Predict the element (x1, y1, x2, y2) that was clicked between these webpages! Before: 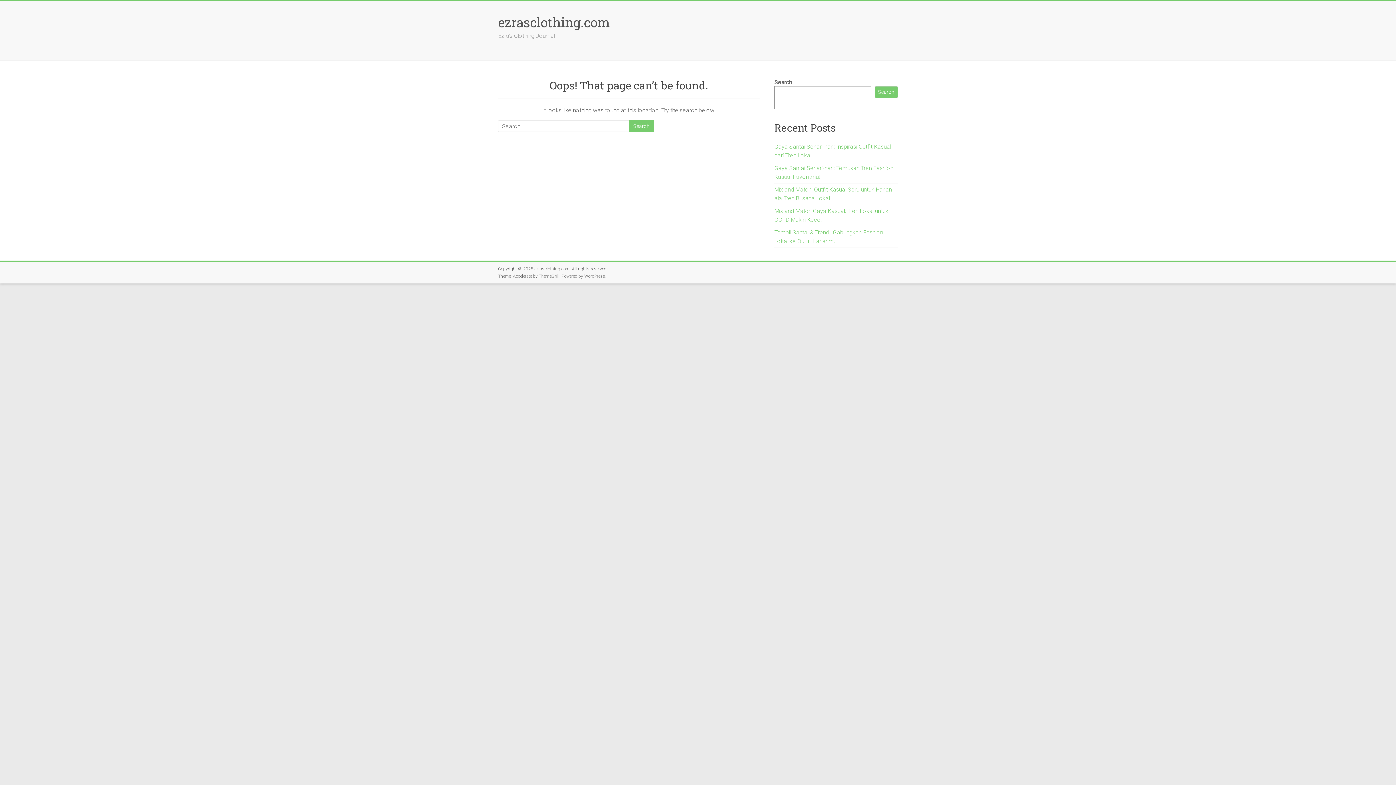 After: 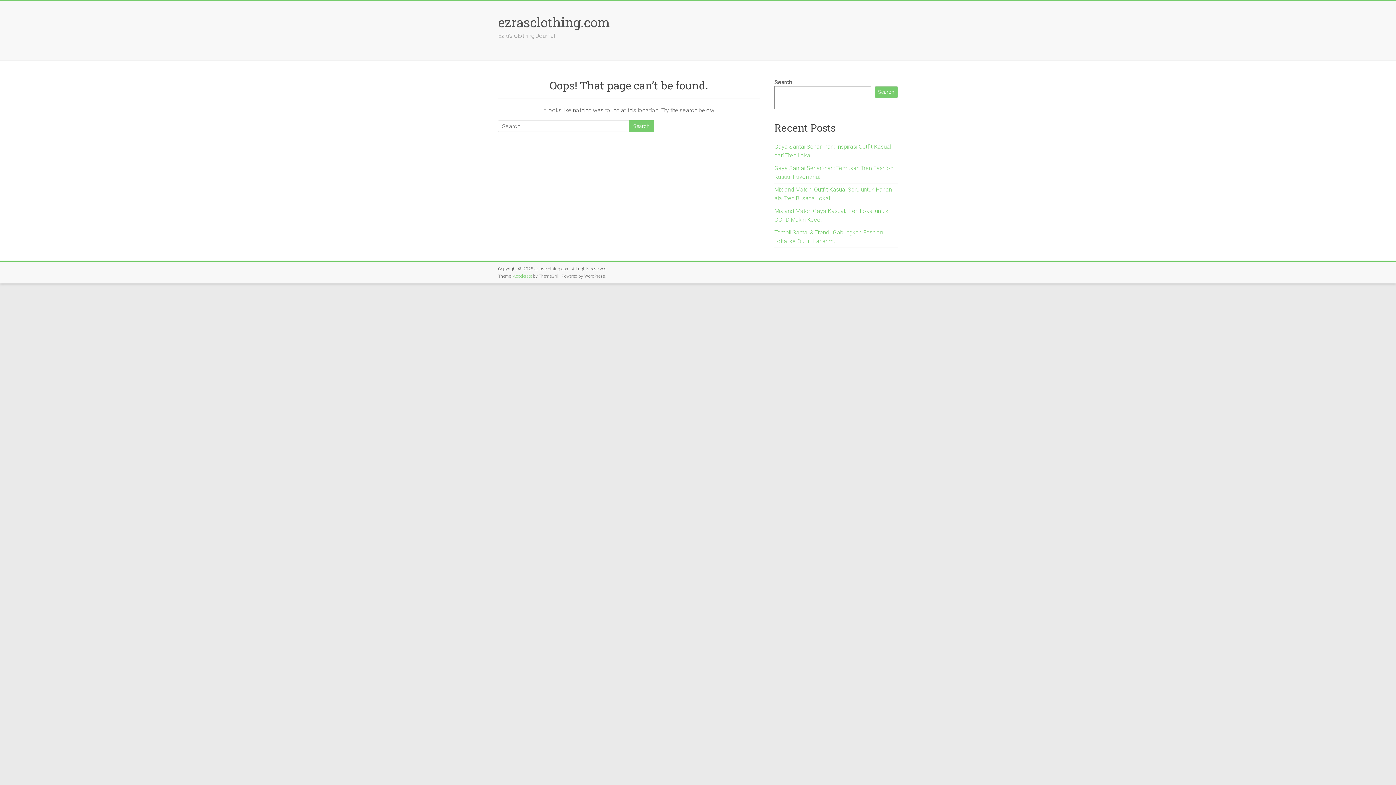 Action: label: Accelerate bbox: (513, 273, 532, 278)